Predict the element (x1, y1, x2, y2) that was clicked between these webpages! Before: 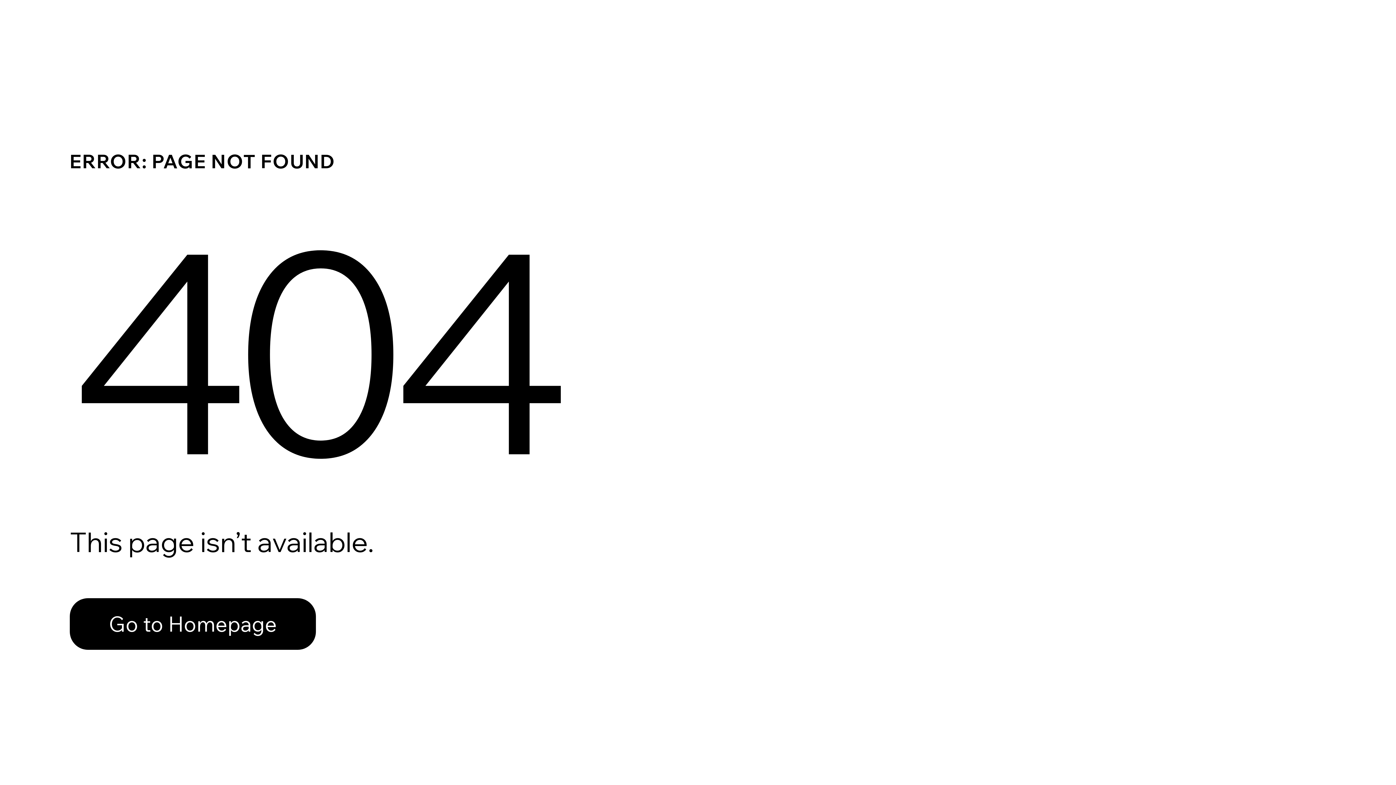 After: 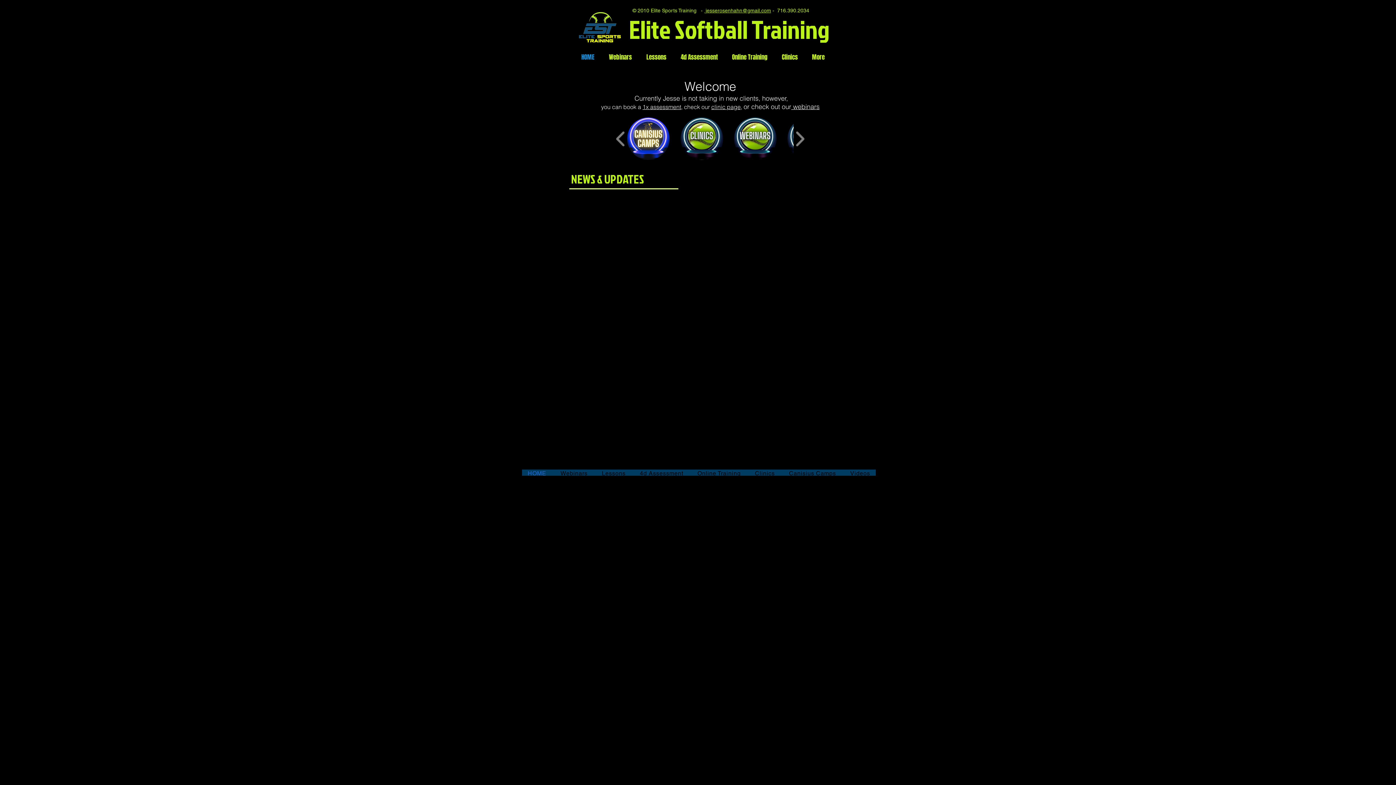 Action: bbox: (69, 582, 768, 659) label: Go to Homepage